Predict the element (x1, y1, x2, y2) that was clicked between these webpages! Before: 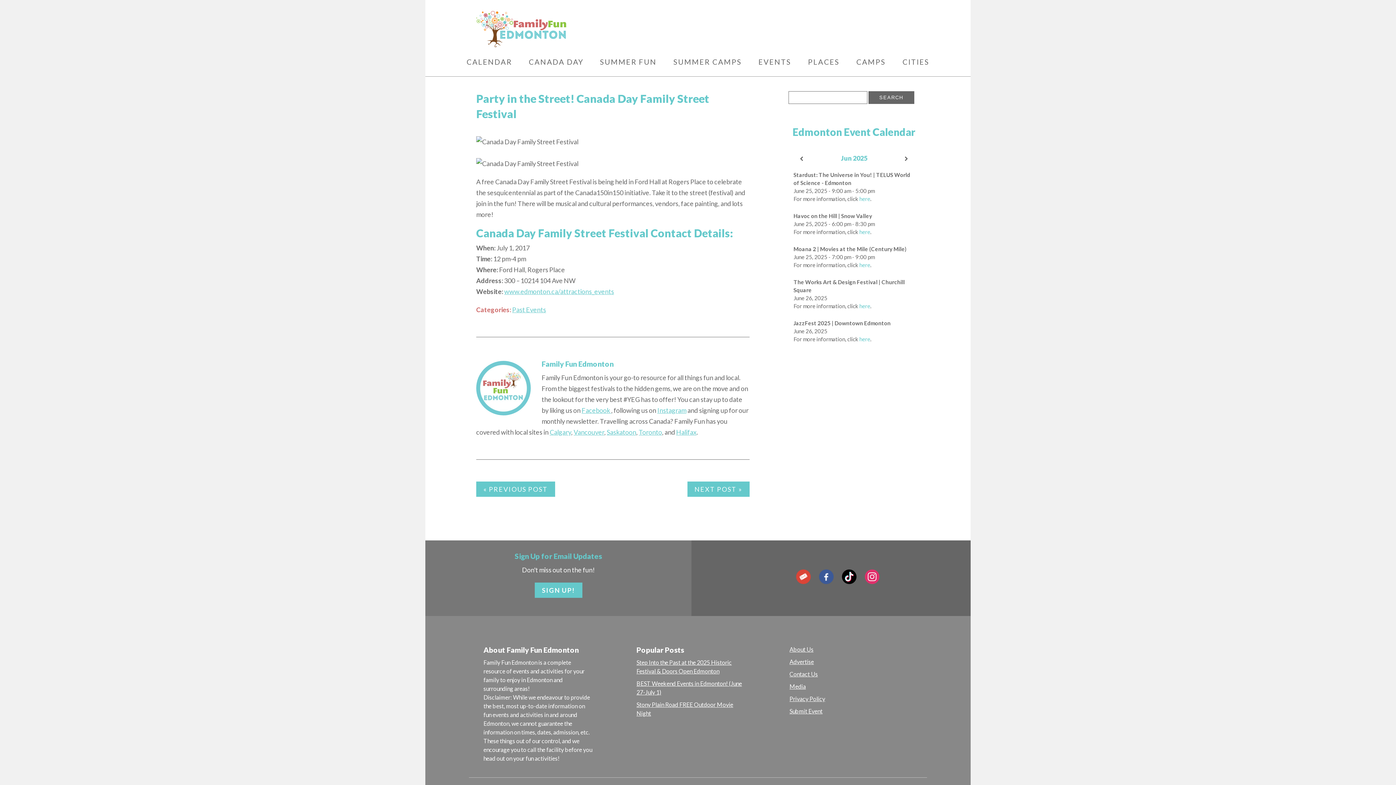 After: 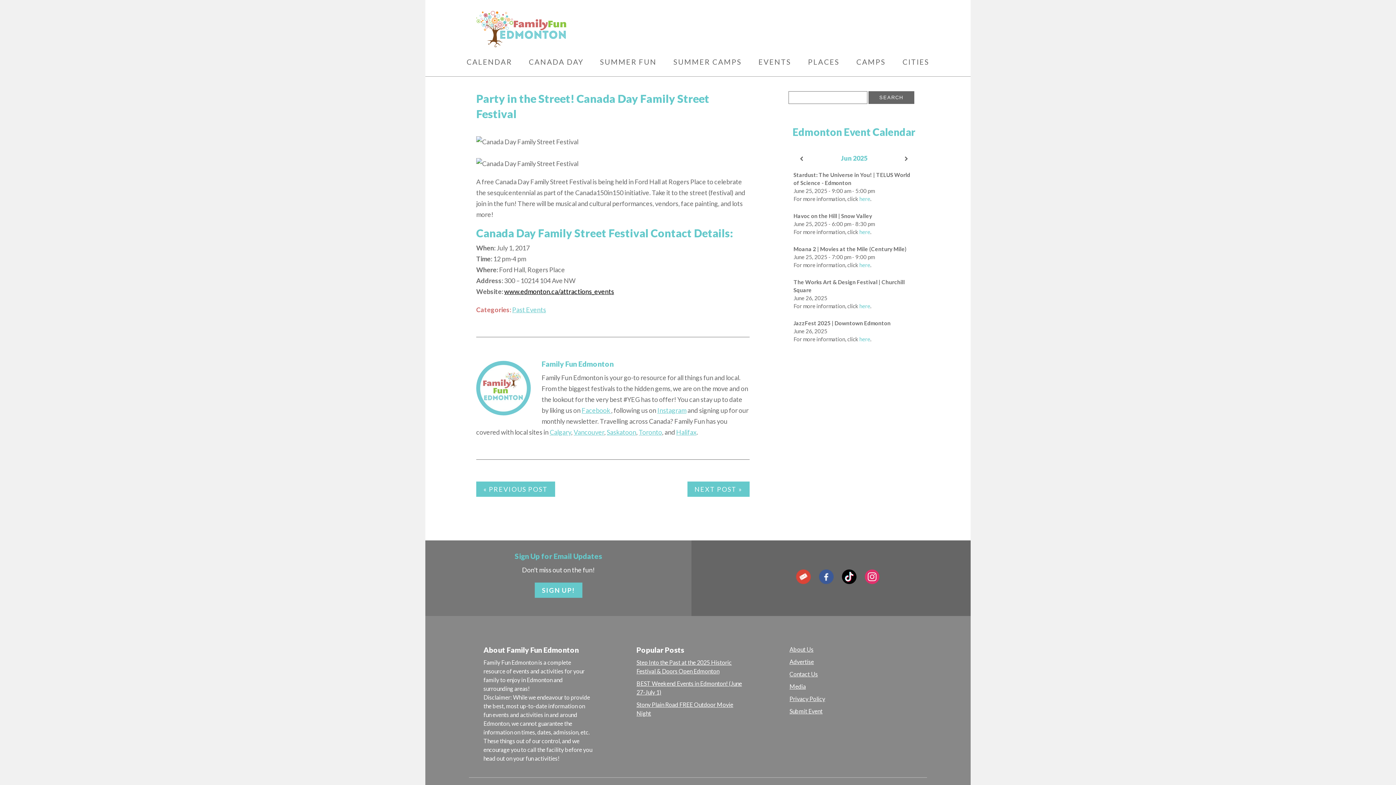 Action: label: www.edmonton.ca/attractions_events bbox: (504, 287, 614, 295)